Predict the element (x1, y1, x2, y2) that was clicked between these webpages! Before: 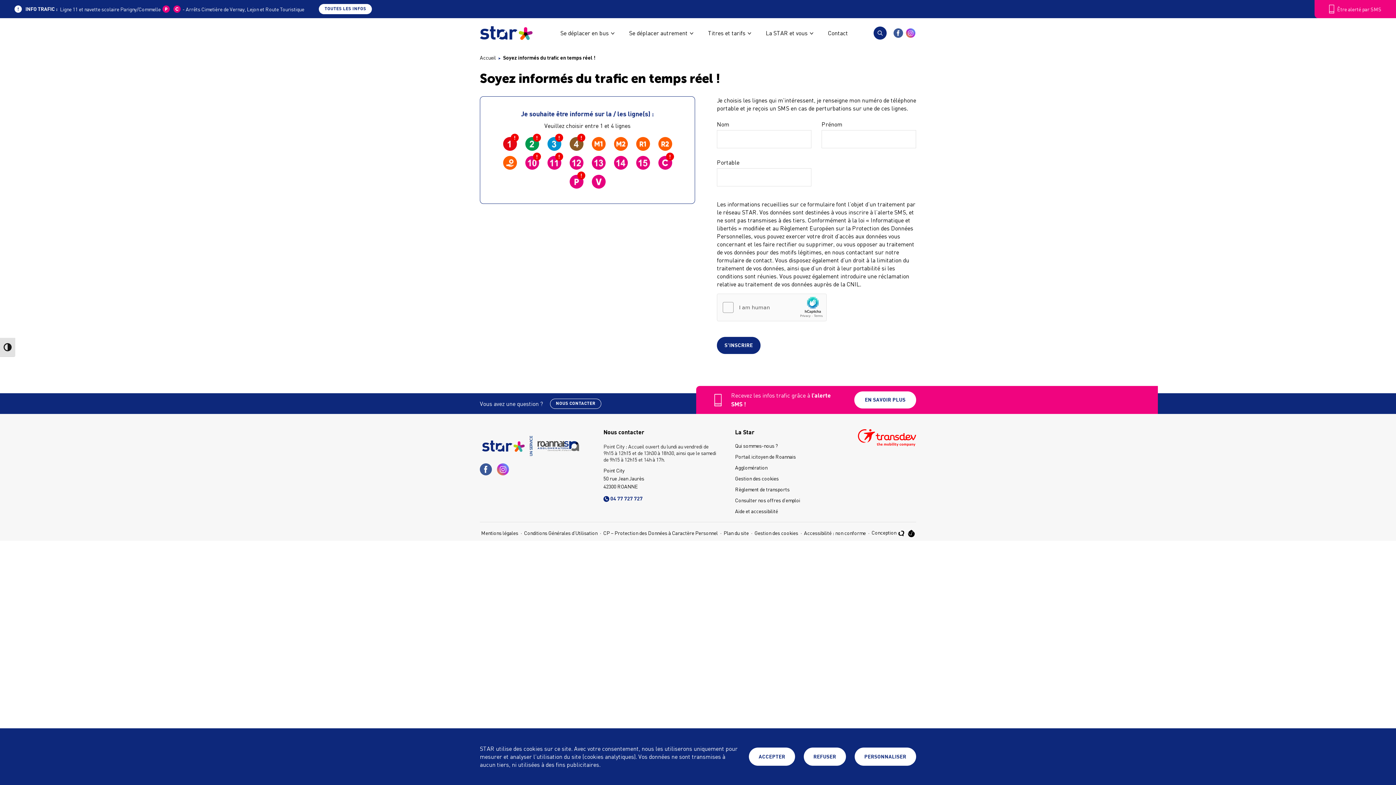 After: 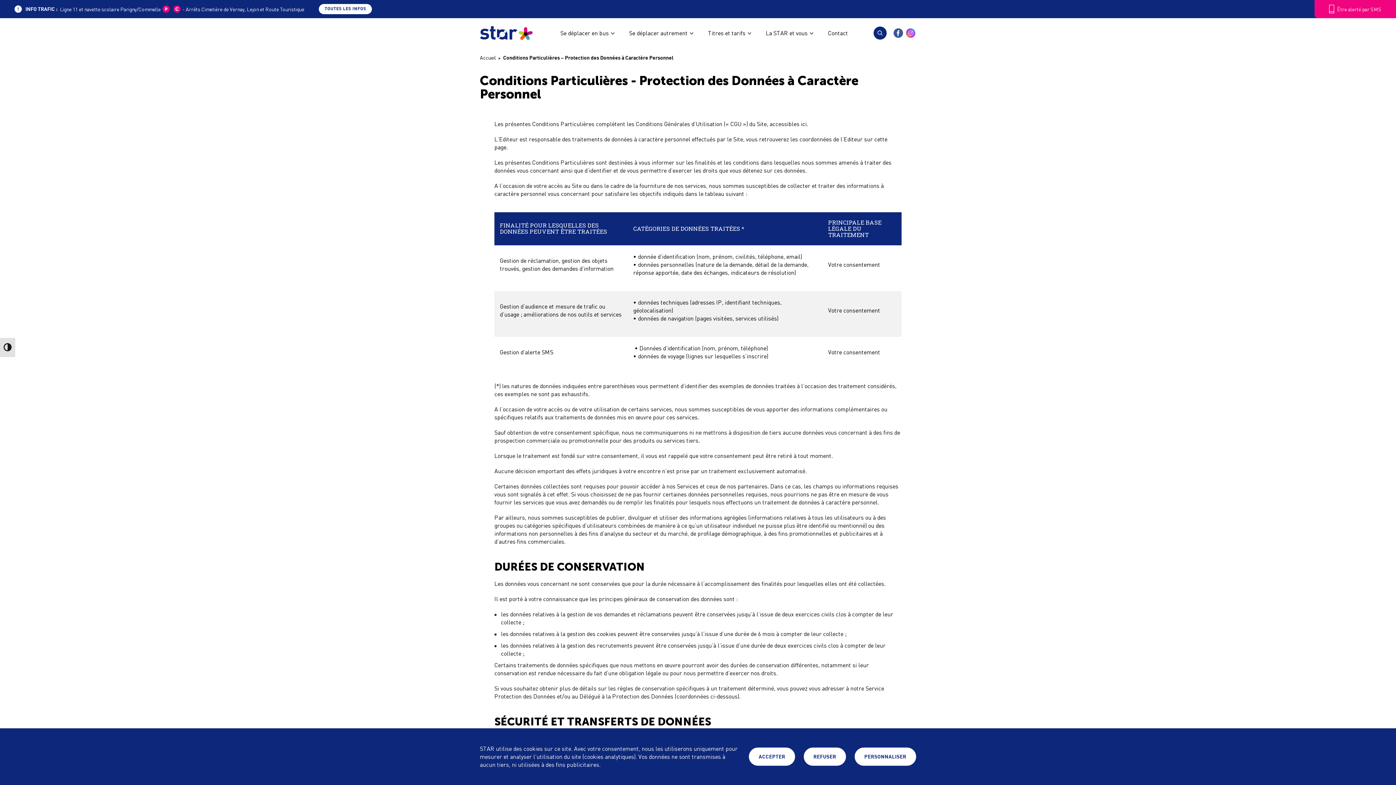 Action: label: CP – Protection des Données à Caractère Personnel bbox: (603, 530, 718, 536)